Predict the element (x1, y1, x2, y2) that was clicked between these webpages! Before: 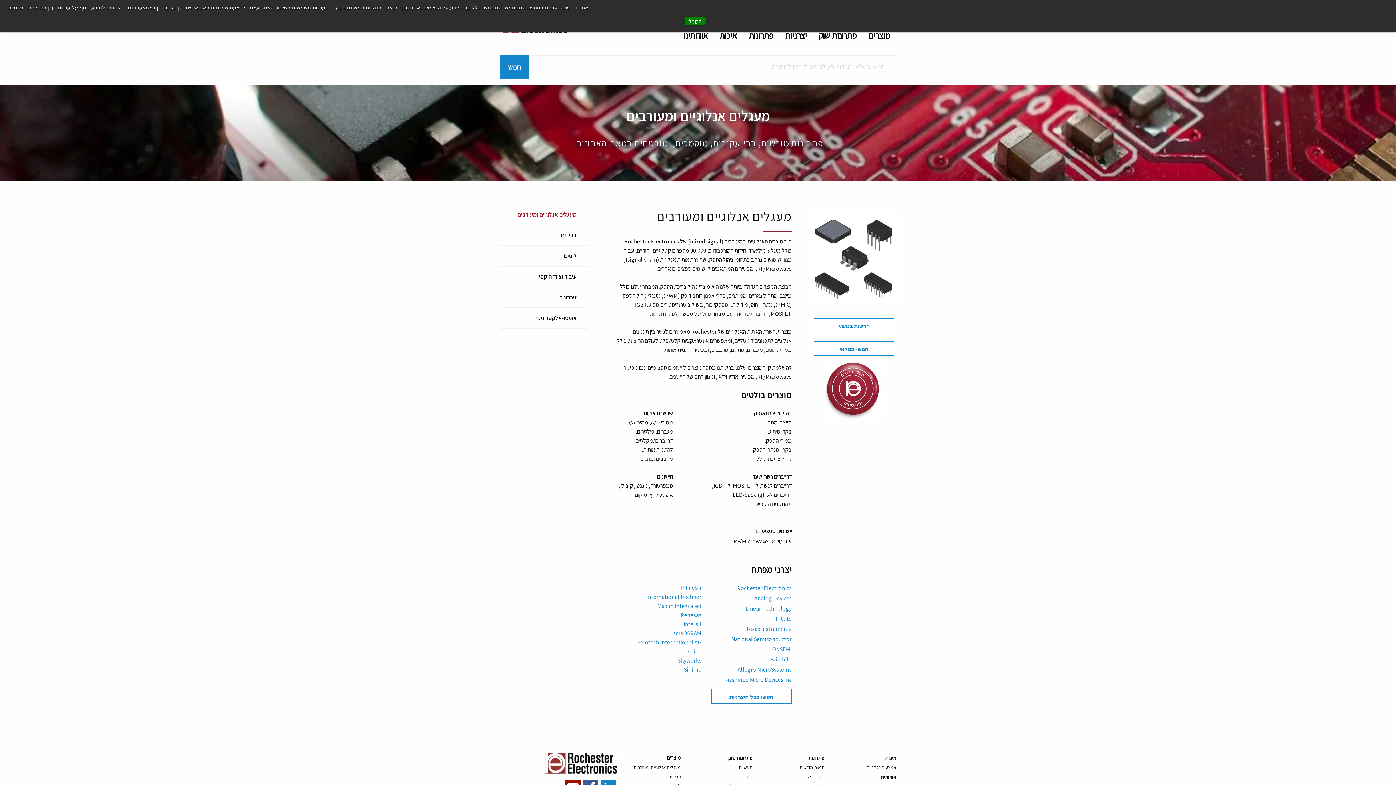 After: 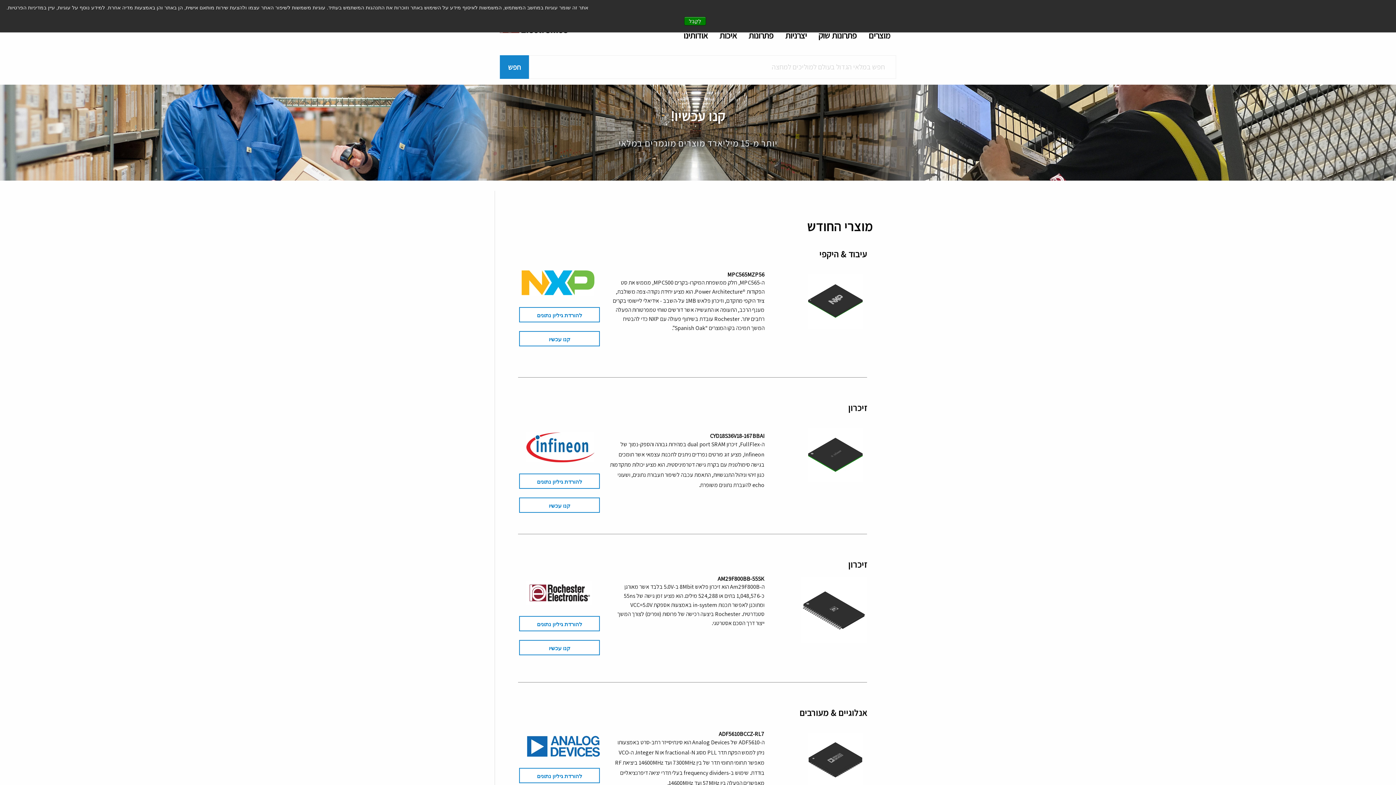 Action: label: מוצרים bbox: (862, 26, 896, 43)